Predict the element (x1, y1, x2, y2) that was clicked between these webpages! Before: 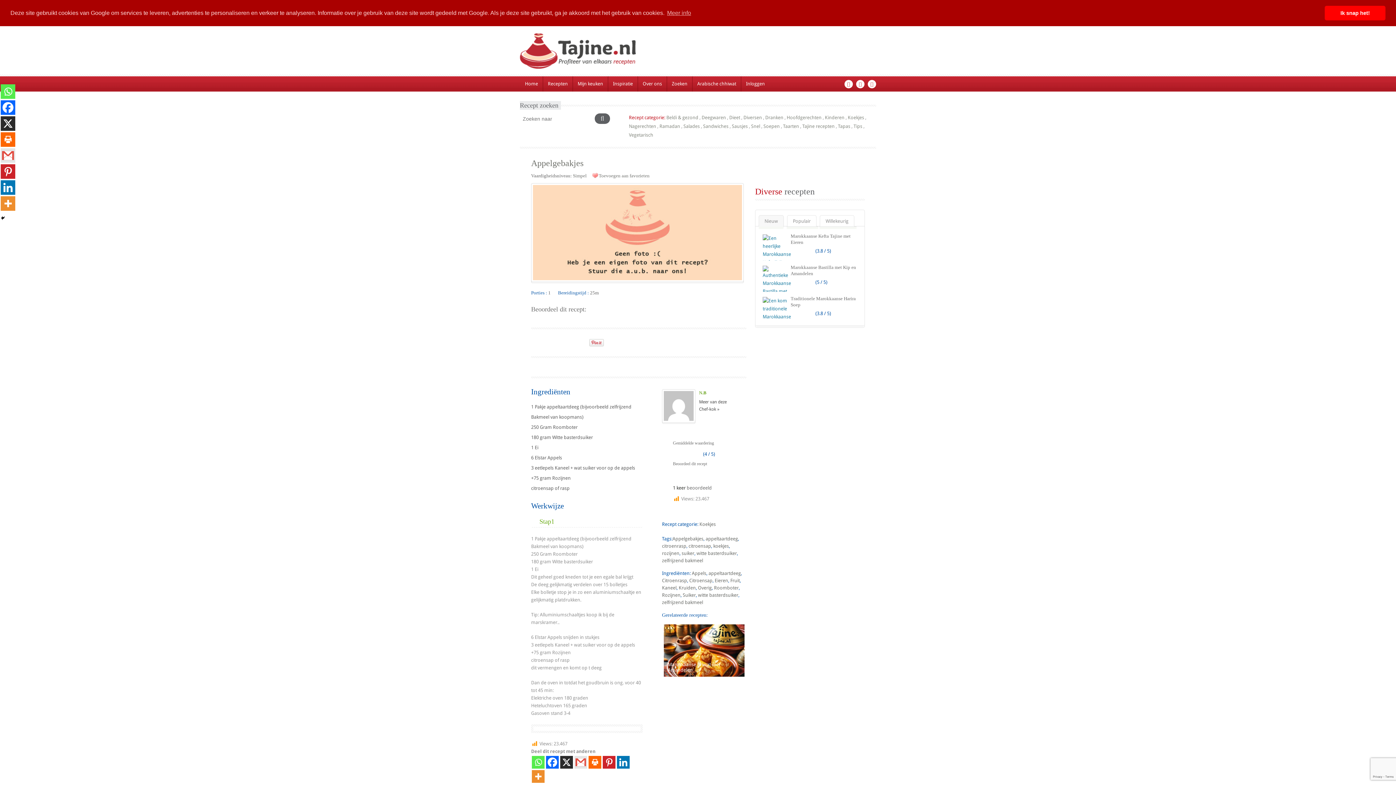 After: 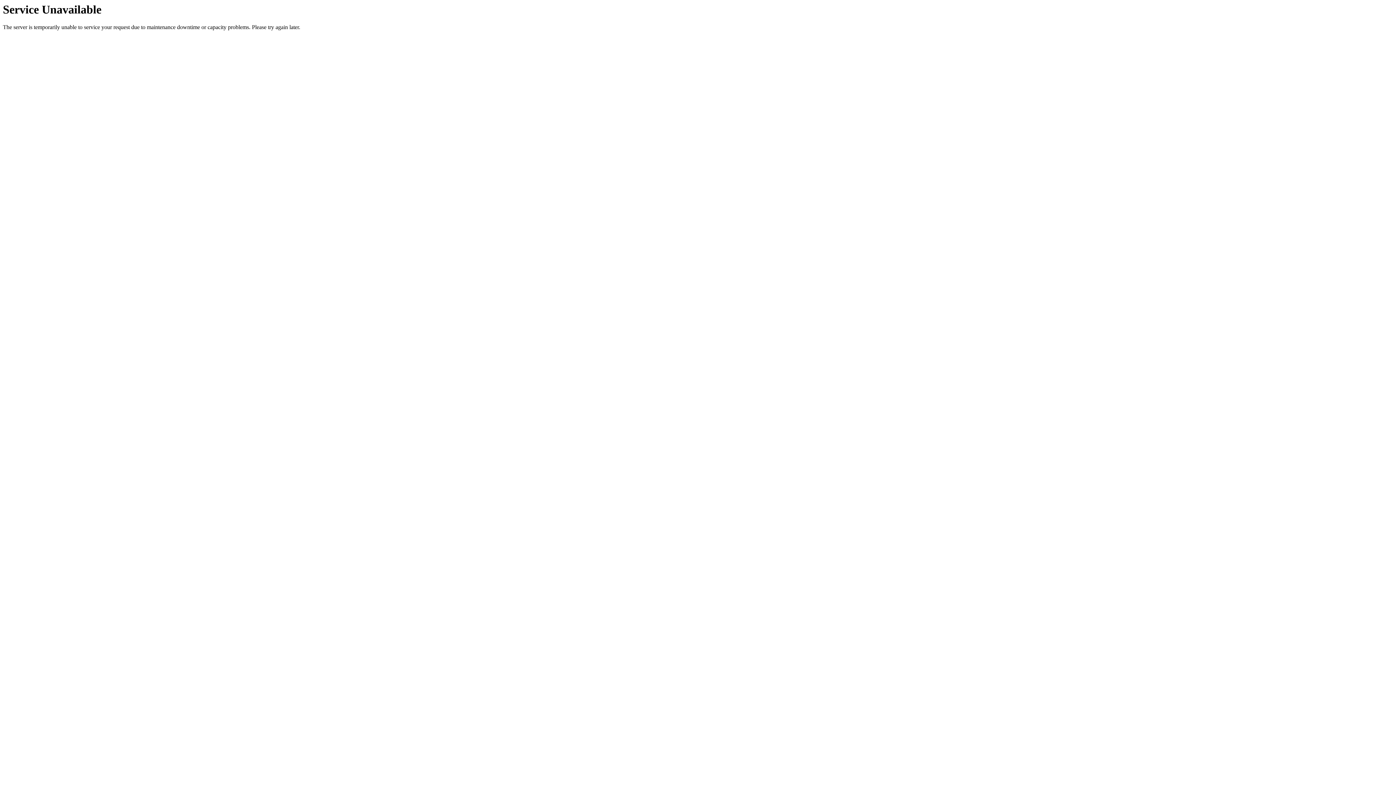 Action: label: appeltaartdeeg bbox: (705, 536, 738, 541)